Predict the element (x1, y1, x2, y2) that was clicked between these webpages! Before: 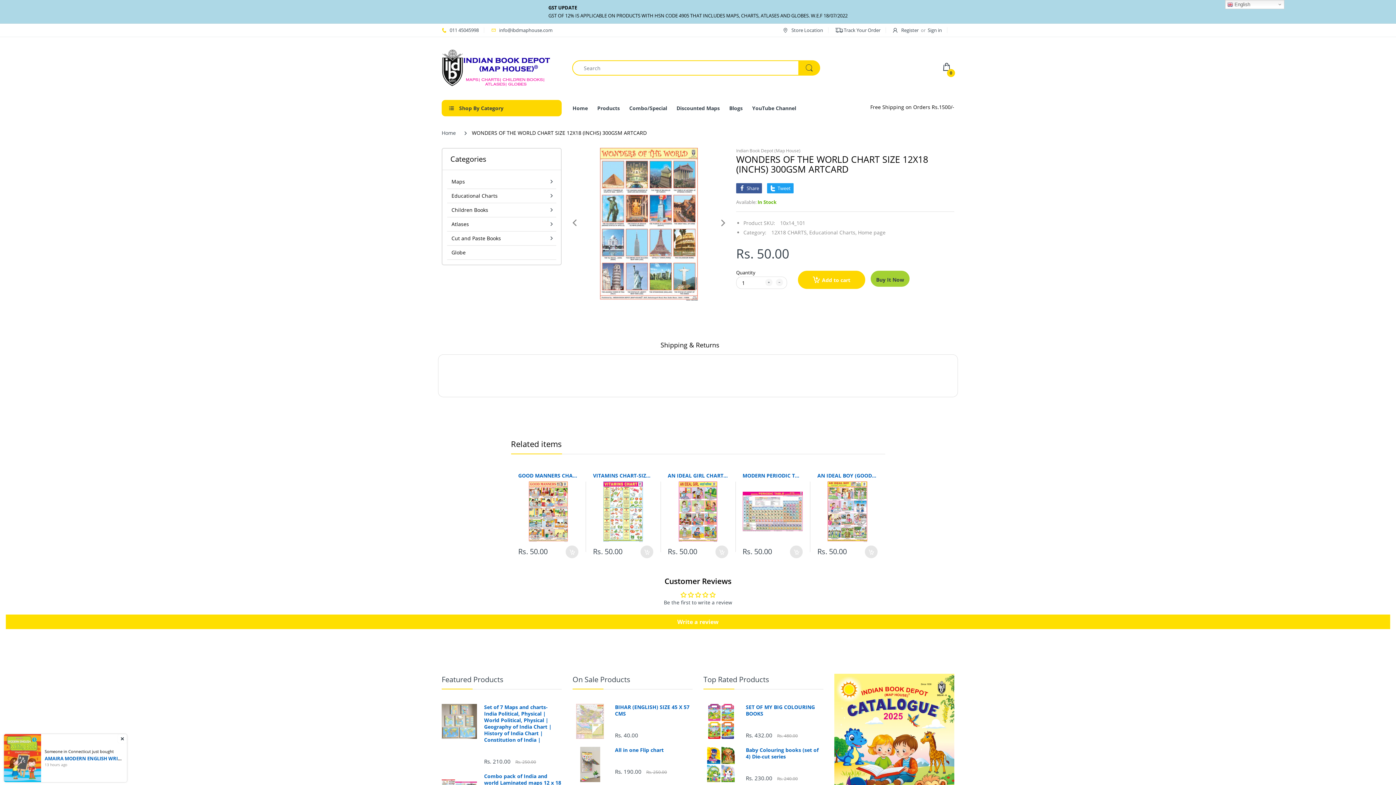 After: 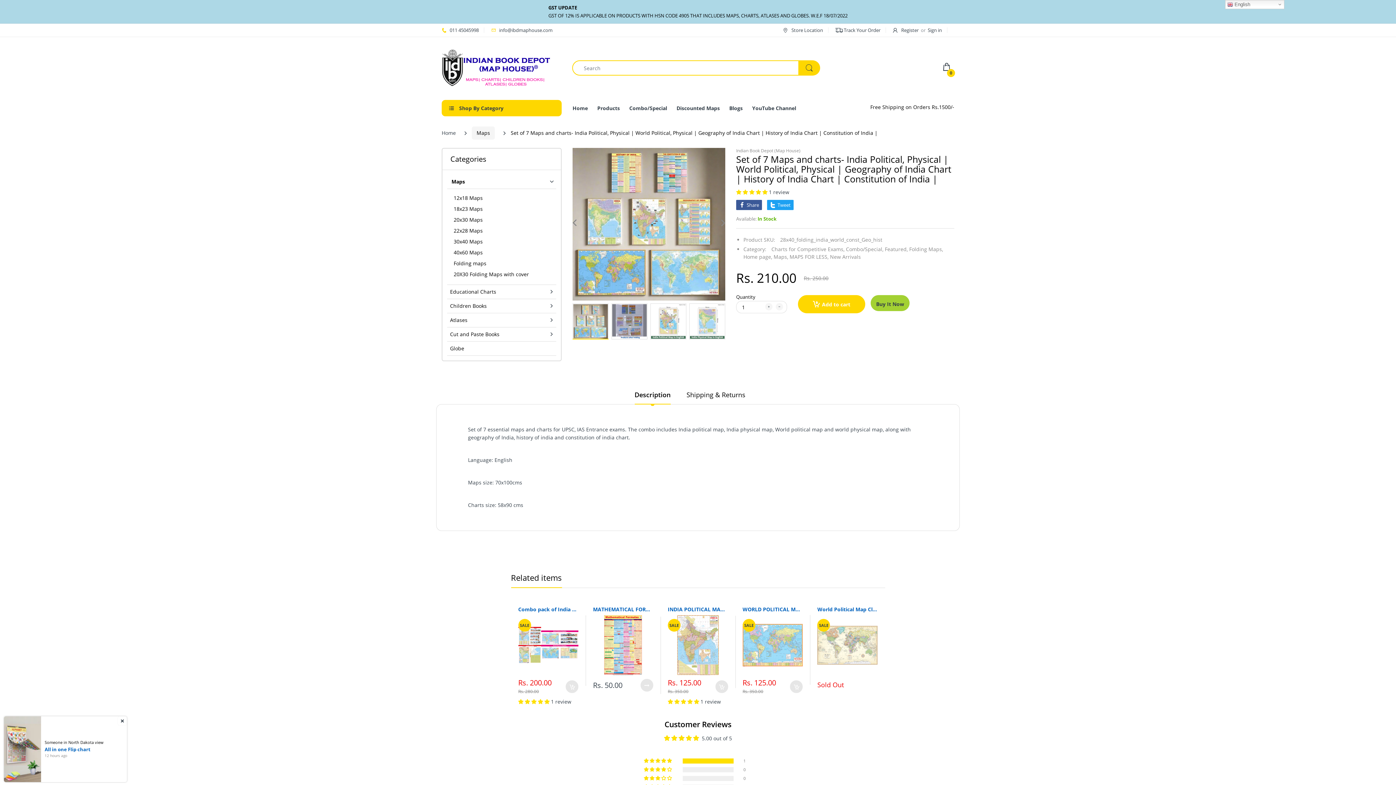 Action: bbox: (484, 704, 561, 743) label: Set of 7 Maps and charts- India Political, Physical | World Political, Physical | Geography of India Chart | History of India Chart | Constitution of India |